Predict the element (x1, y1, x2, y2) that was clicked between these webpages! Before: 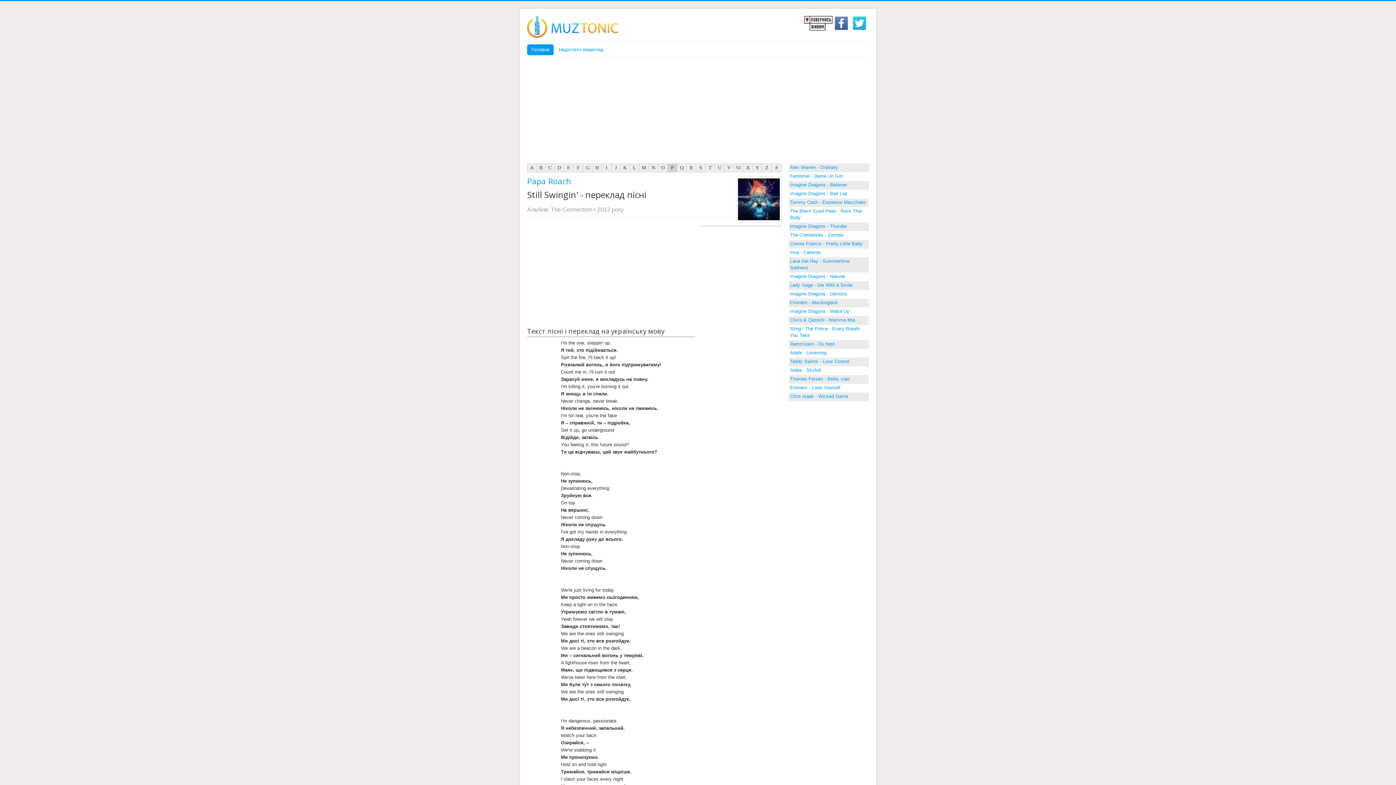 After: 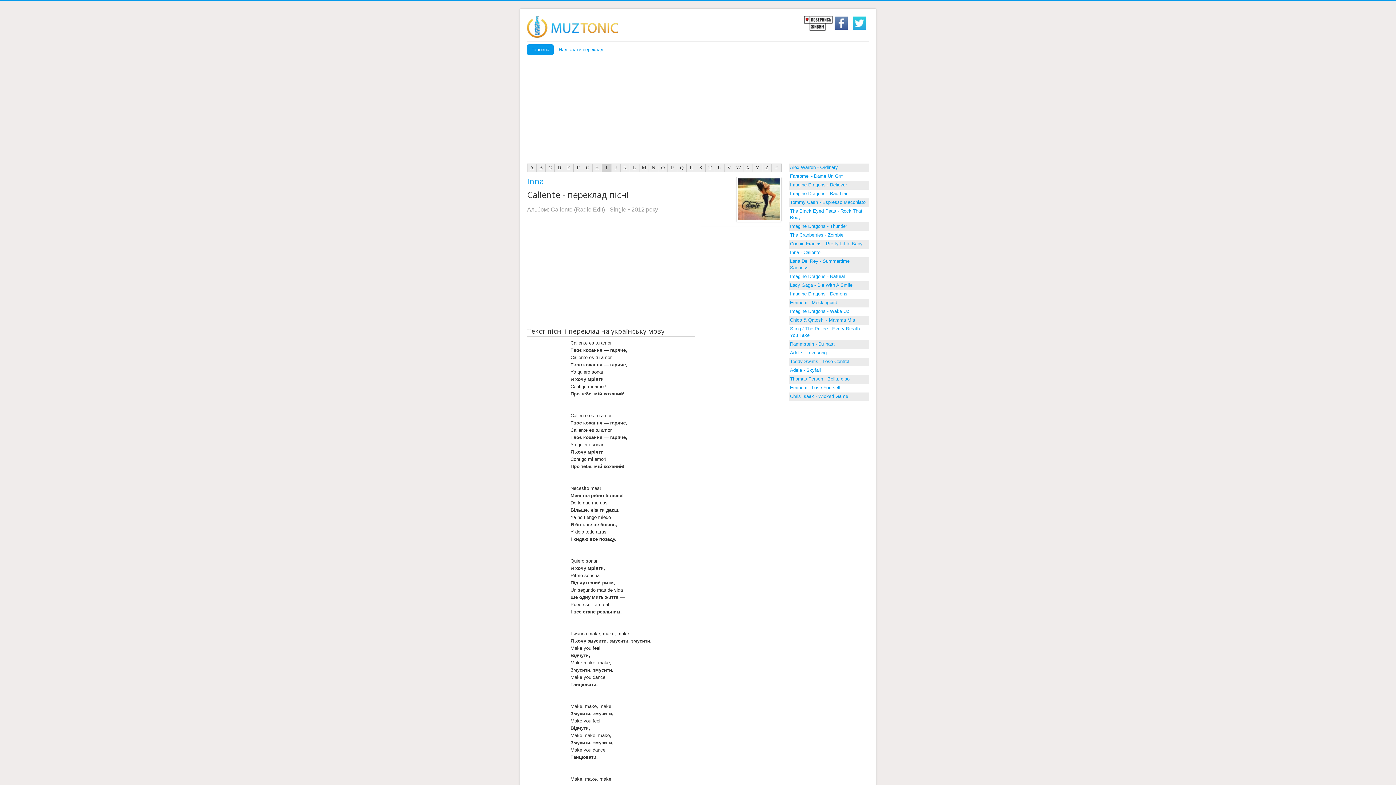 Action: label: Inna - Caliente bbox: (789, 248, 869, 256)